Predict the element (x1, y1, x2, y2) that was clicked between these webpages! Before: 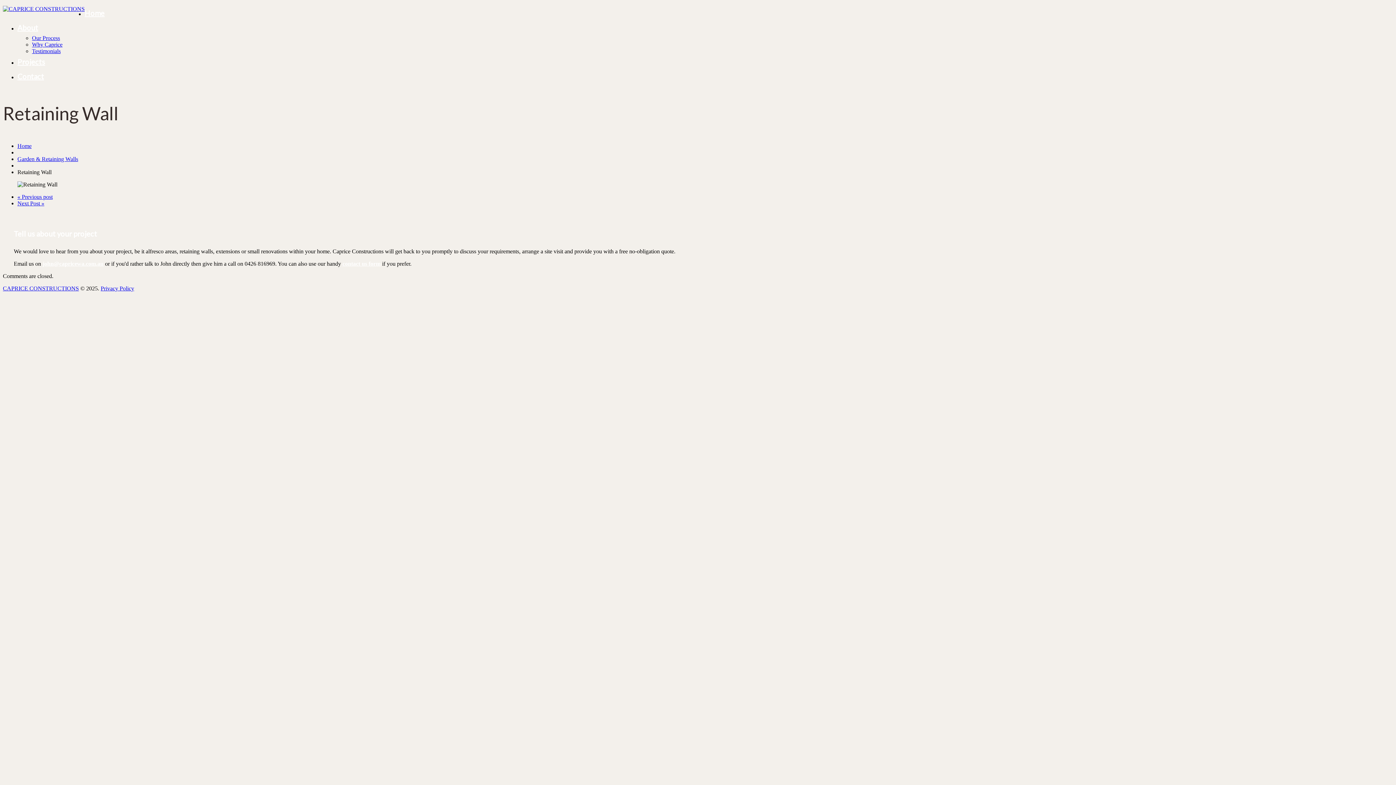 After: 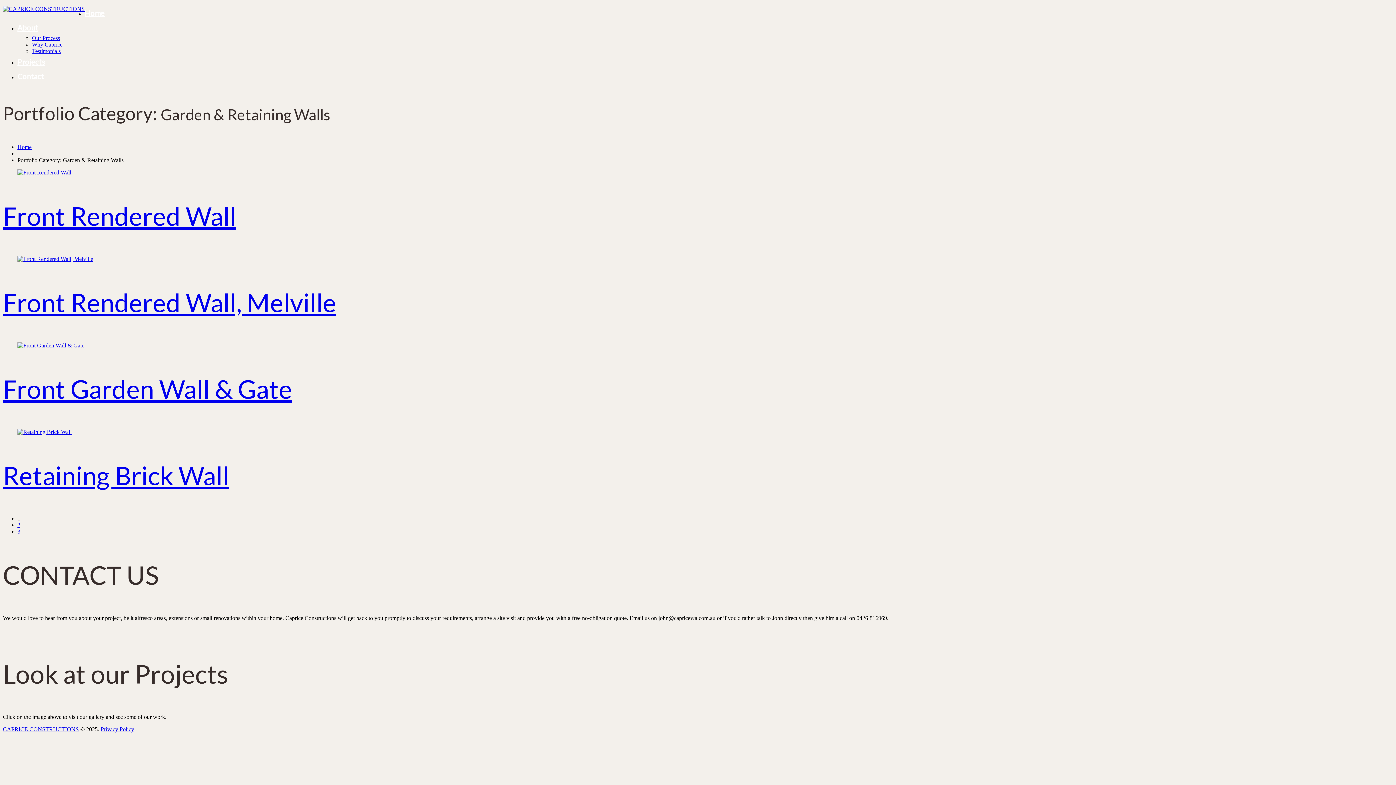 Action: label: Garden & Retaining Walls bbox: (17, 156, 78, 162)